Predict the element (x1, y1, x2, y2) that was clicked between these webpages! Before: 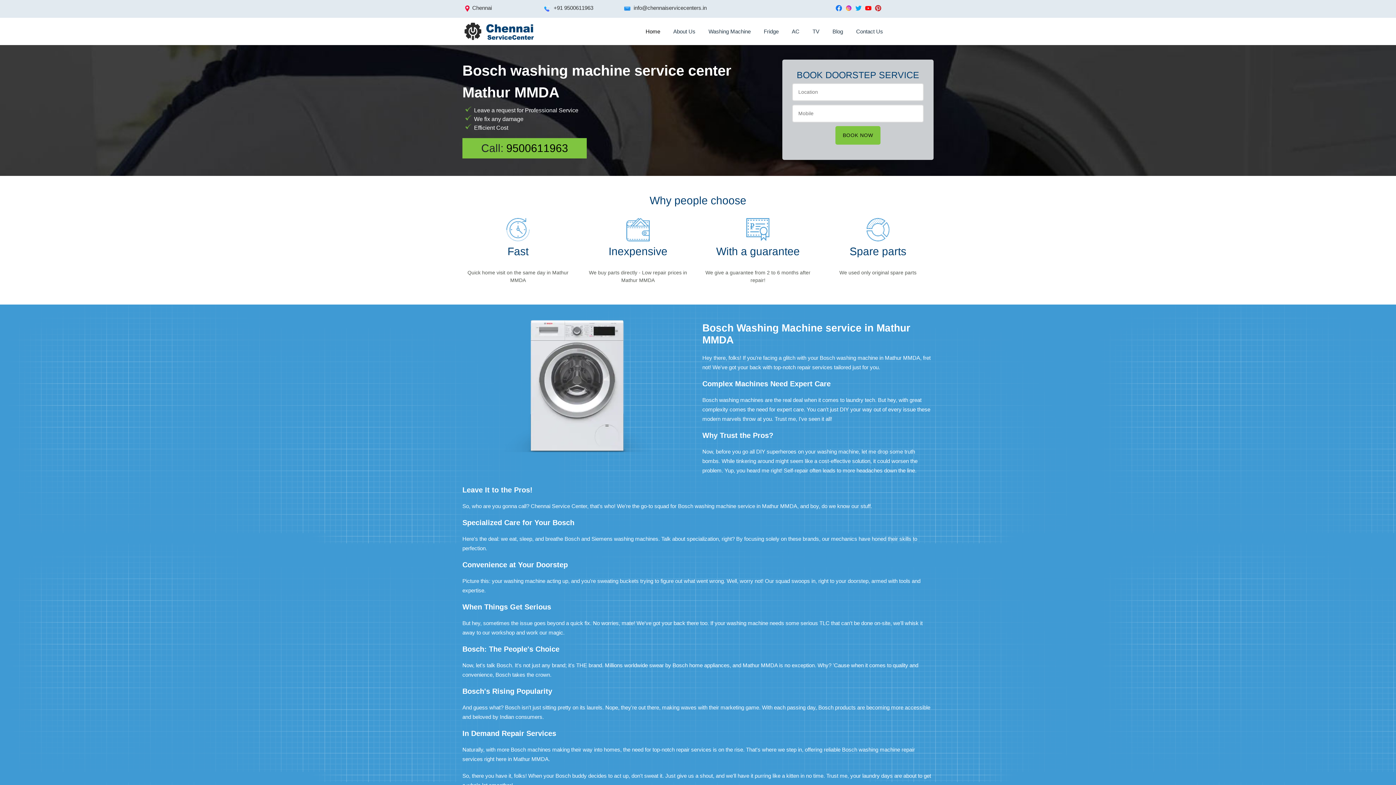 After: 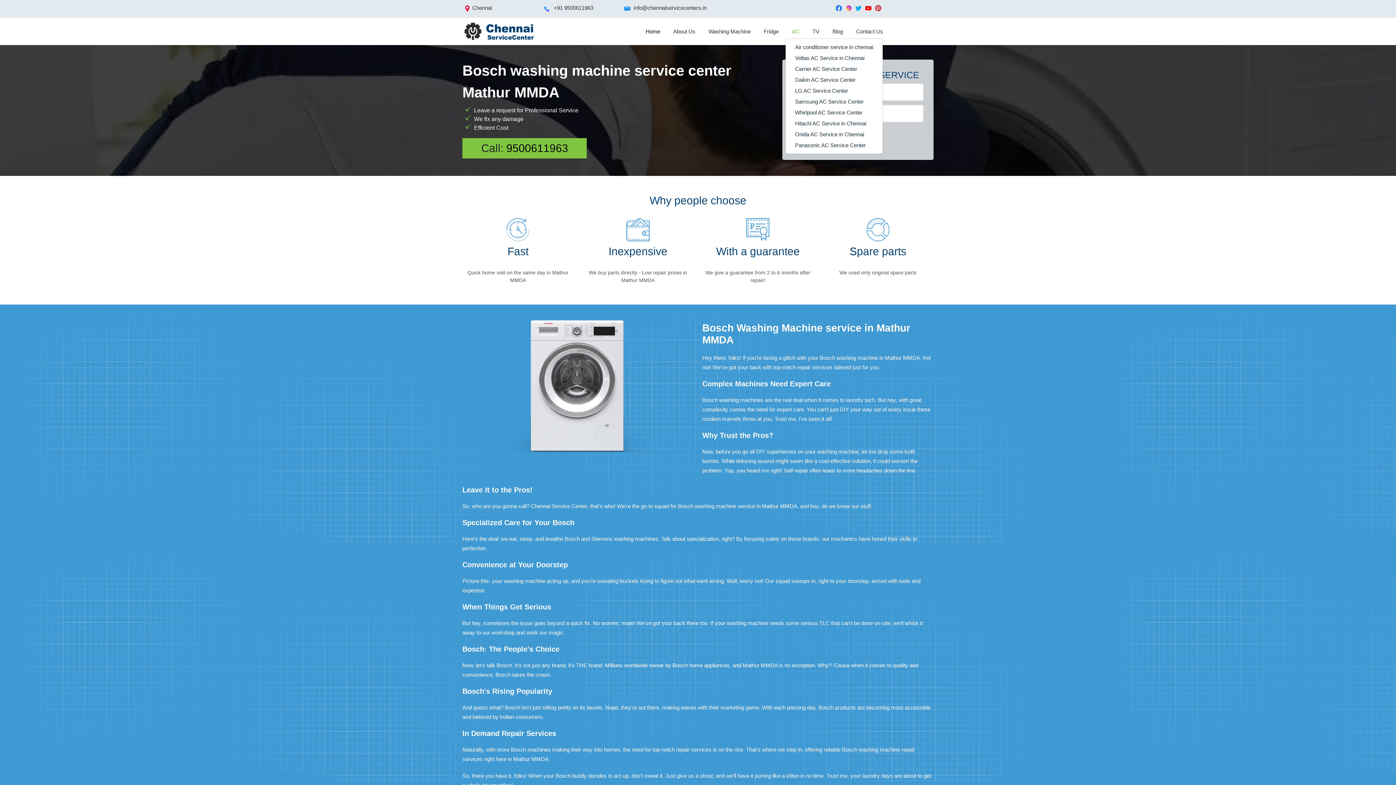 Action: label: AC bbox: (789, 24, 802, 38)